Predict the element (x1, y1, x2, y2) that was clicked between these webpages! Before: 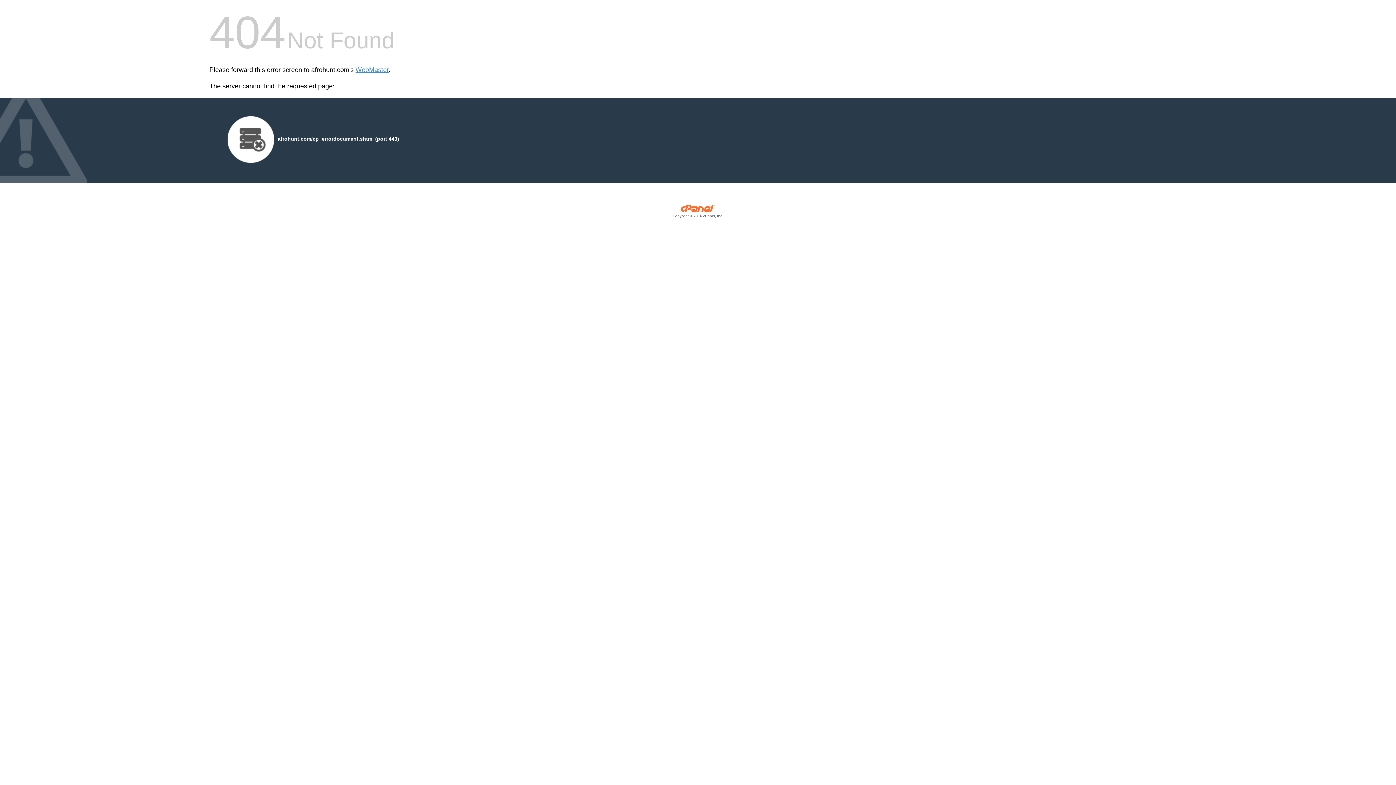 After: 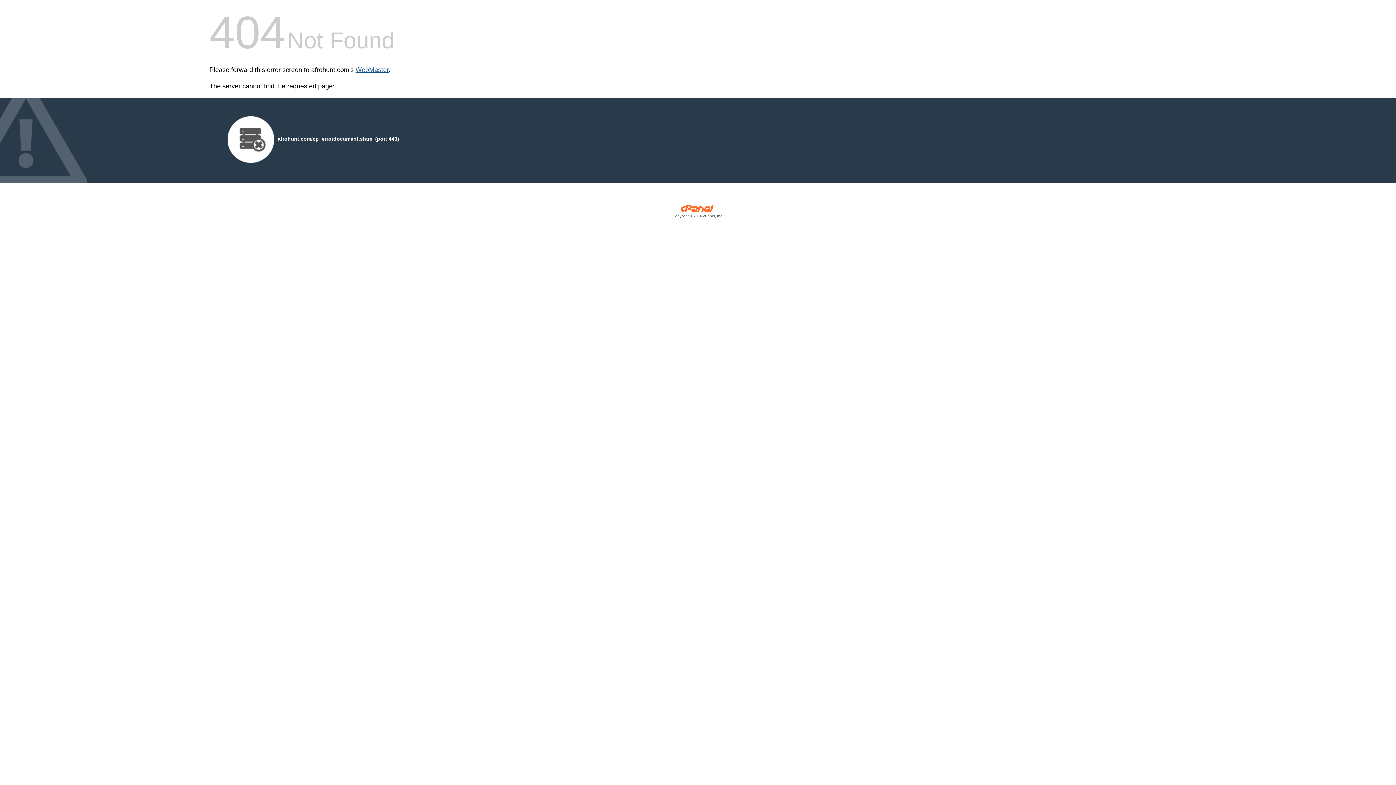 Action: bbox: (355, 66, 388, 73) label: WebMaster